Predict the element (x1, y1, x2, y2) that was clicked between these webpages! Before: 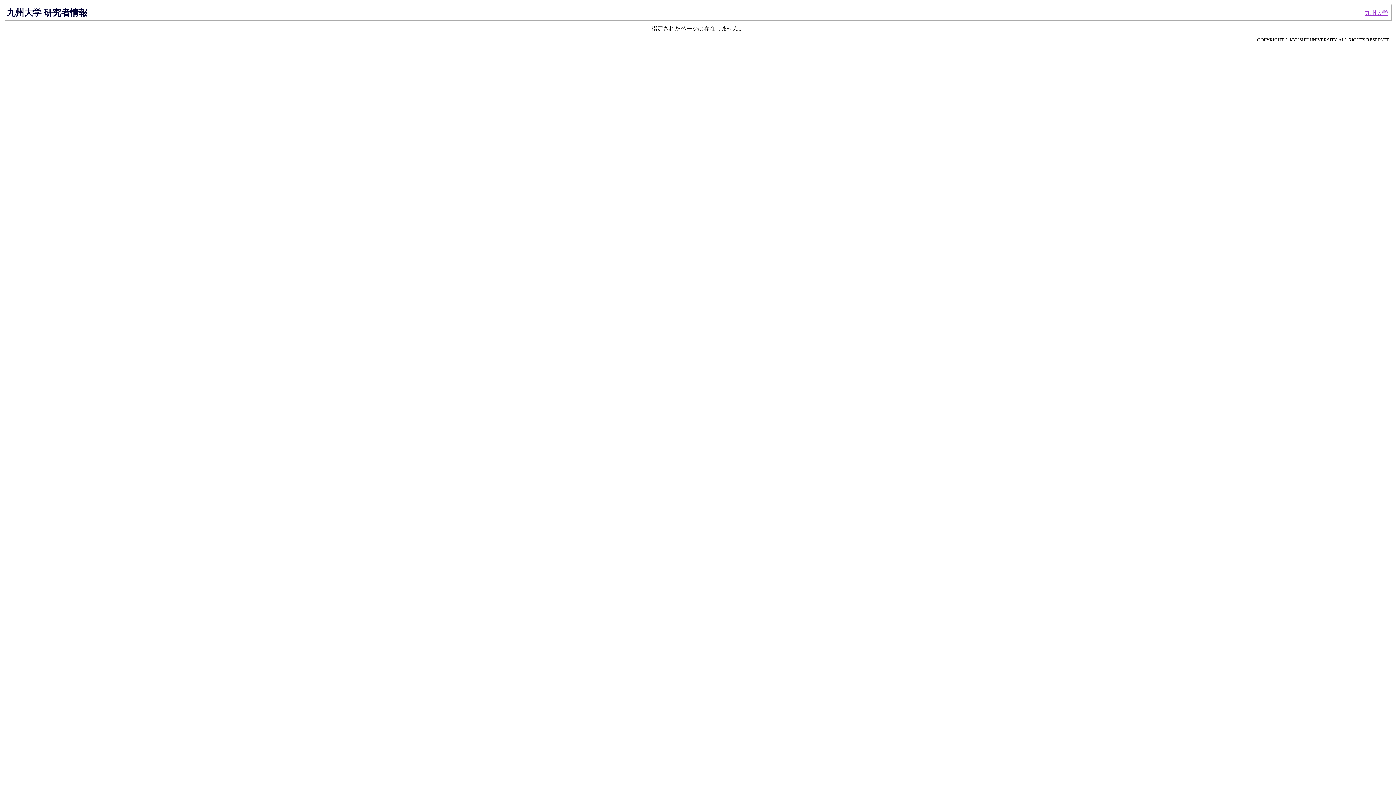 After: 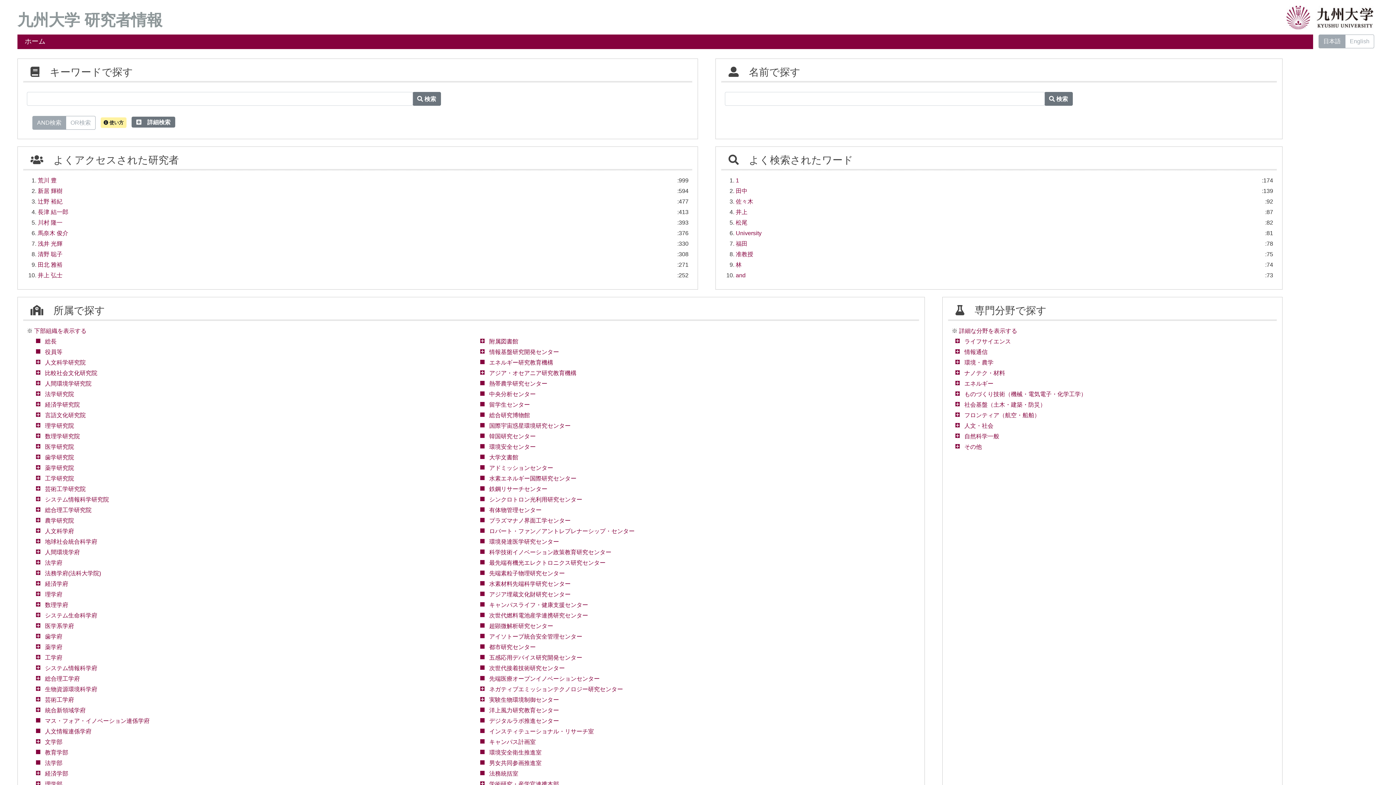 Action: label: 九州大学 研究者情報 bbox: (6, 7, 87, 17)